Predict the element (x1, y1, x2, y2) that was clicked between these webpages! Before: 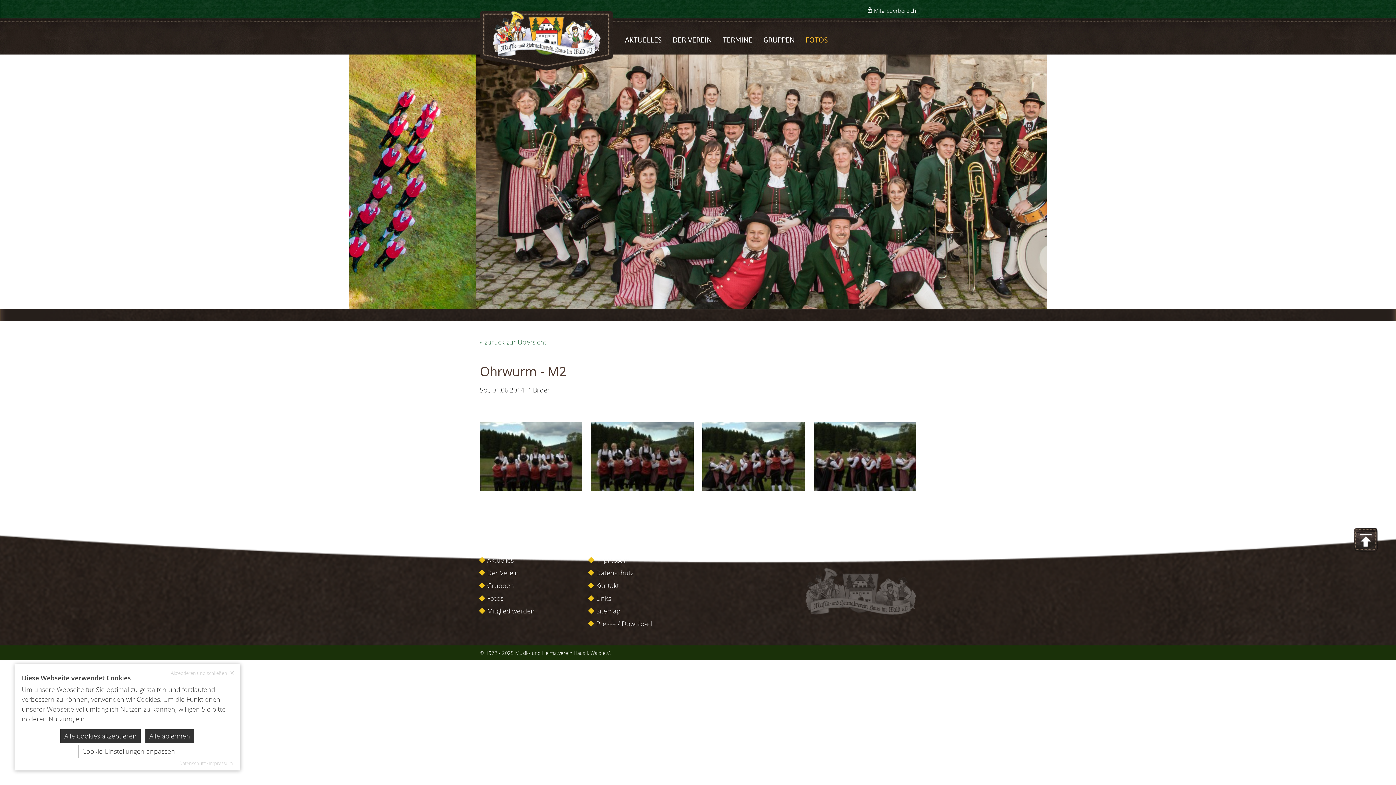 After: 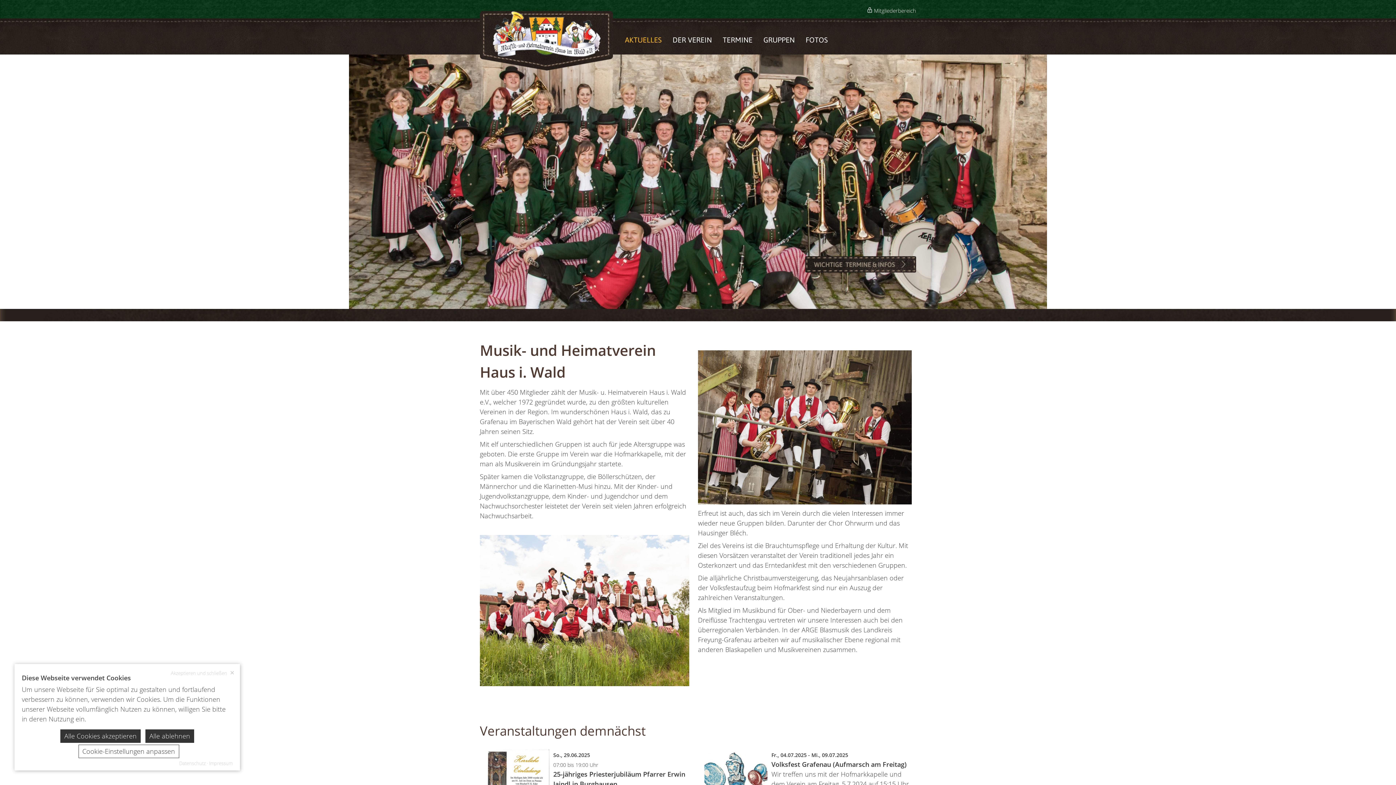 Action: bbox: (625, 35, 661, 44) label: AKTUELLES